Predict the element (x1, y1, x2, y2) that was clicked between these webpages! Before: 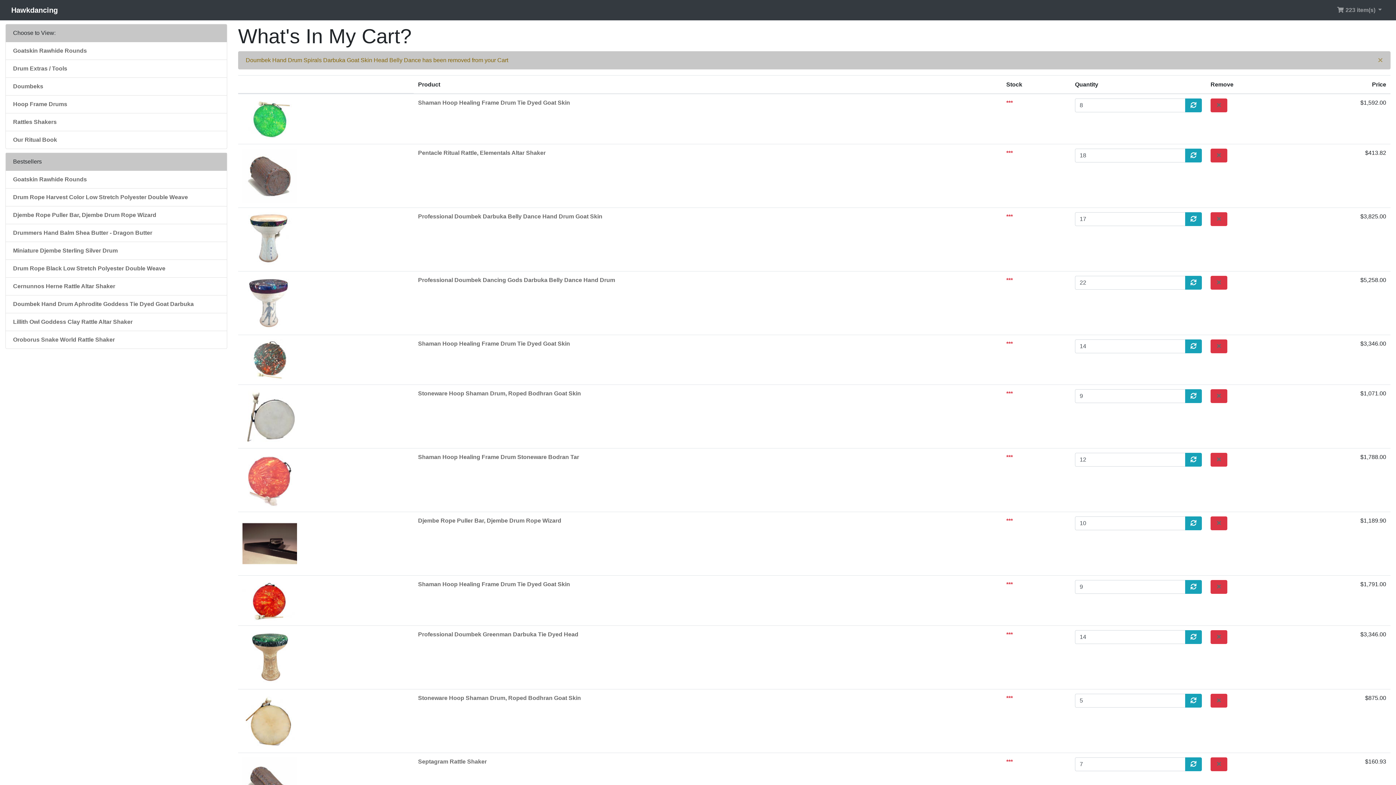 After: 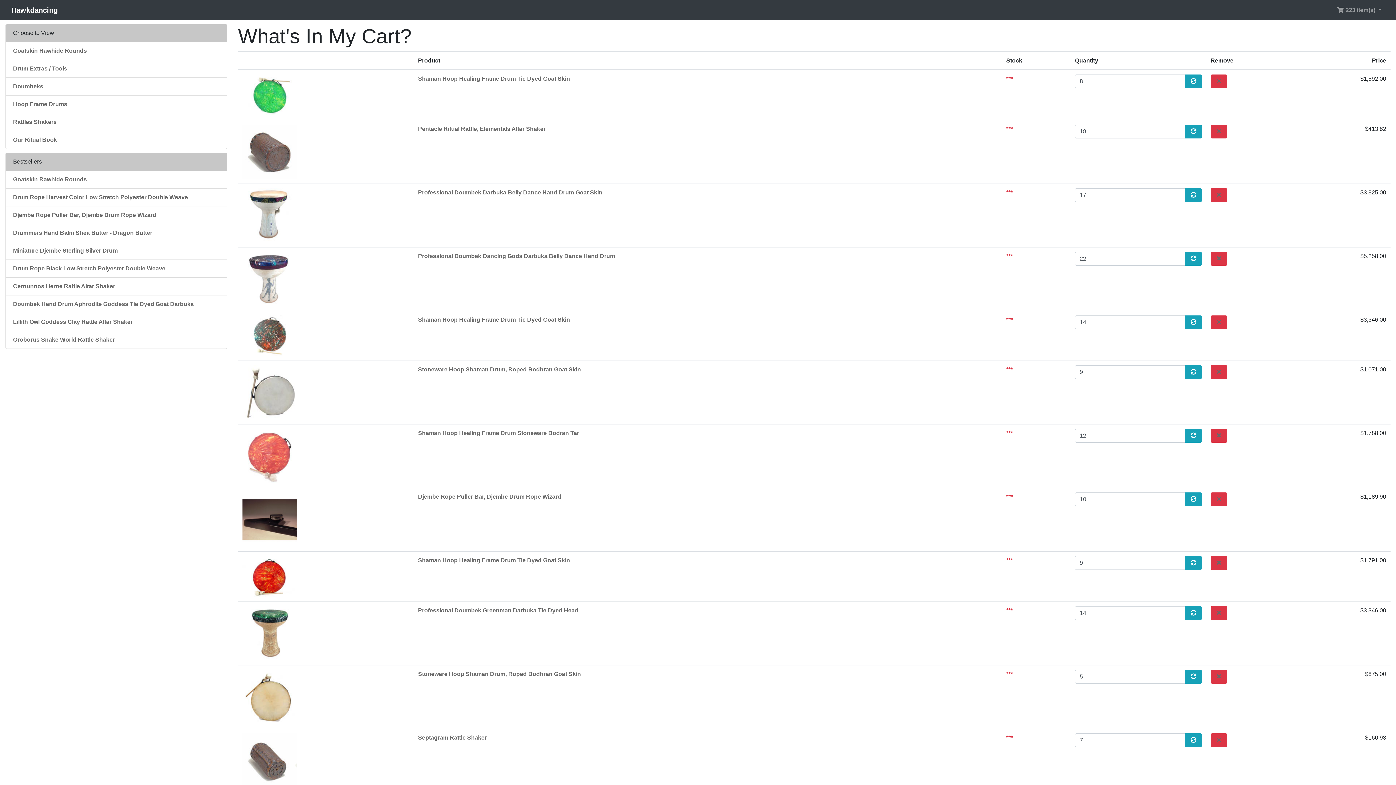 Action: bbox: (1185, 630, 1202, 644)